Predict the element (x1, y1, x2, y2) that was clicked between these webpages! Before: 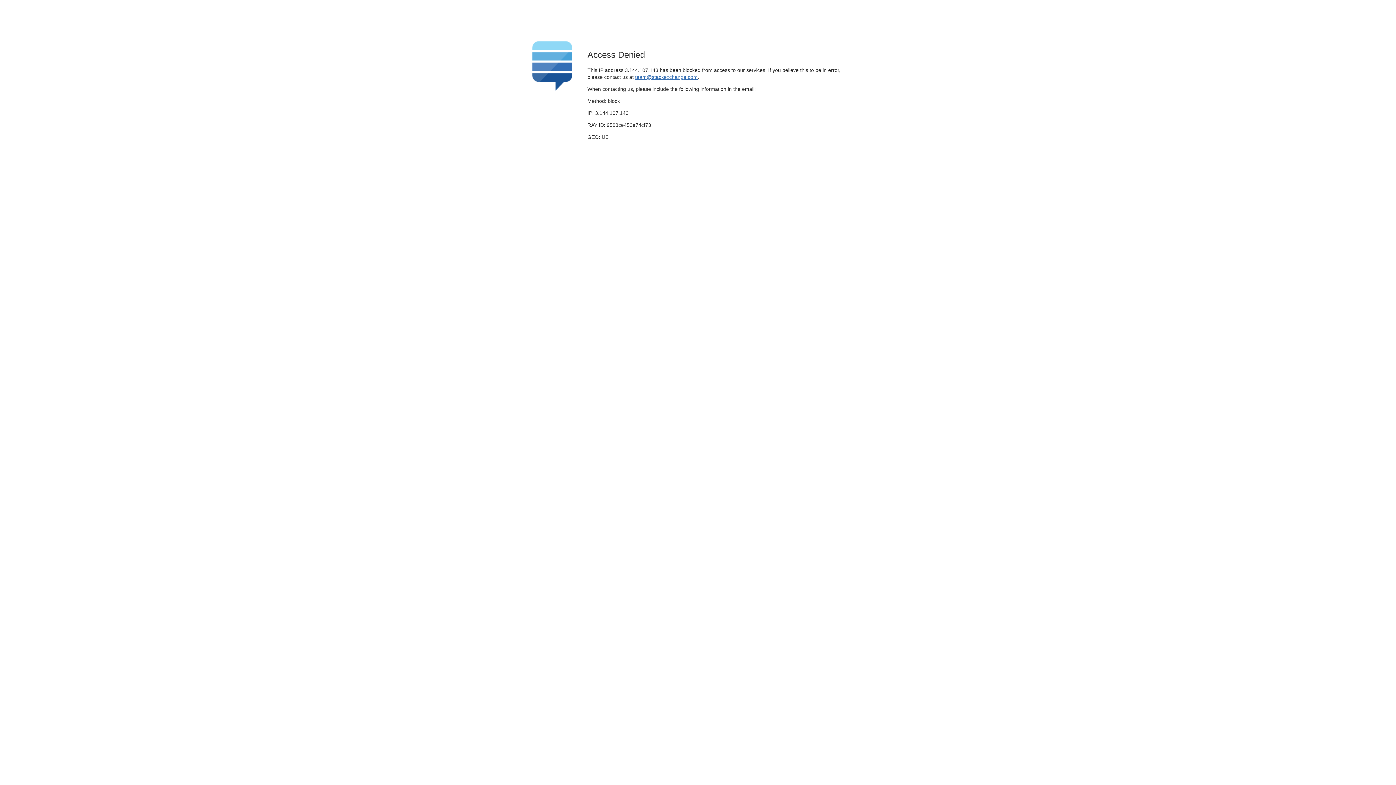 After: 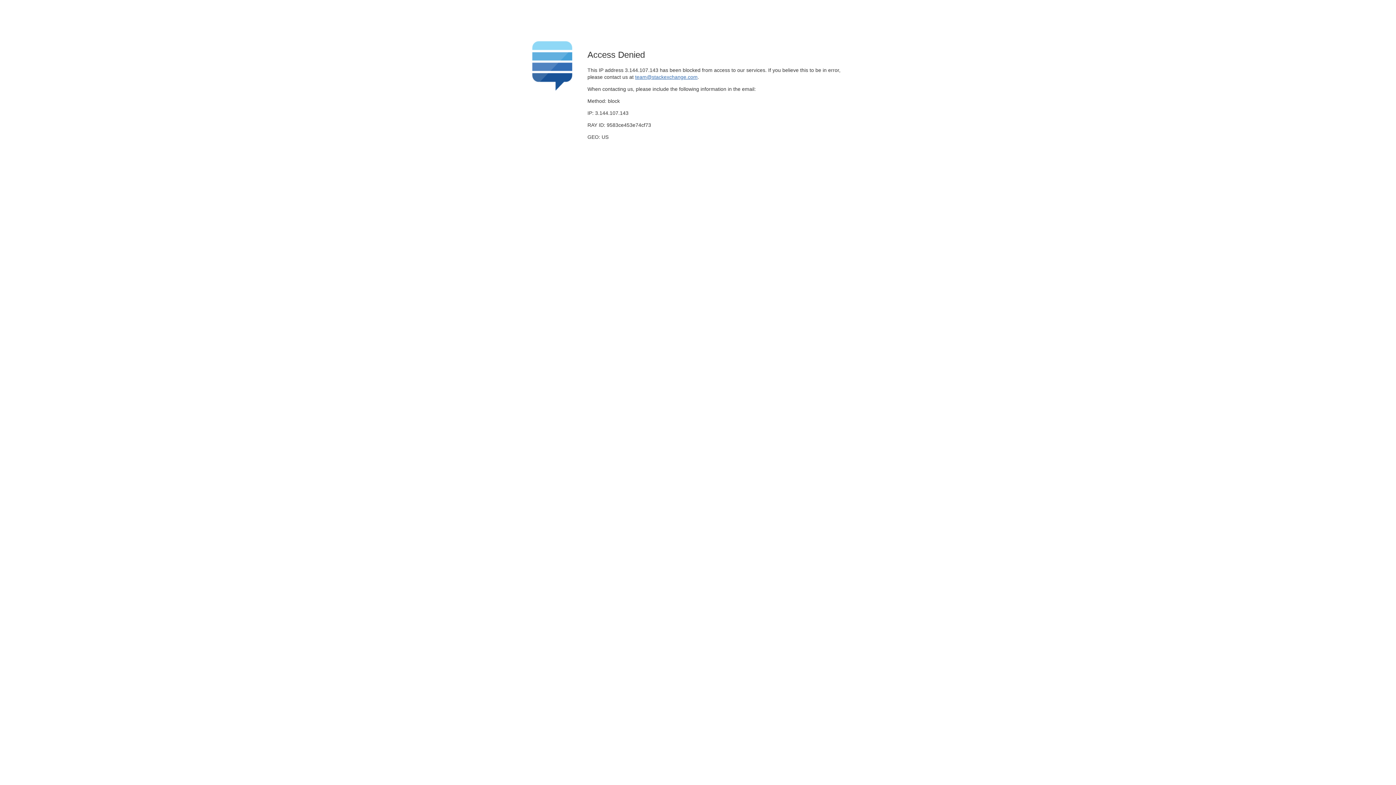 Action: bbox: (635, 74, 697, 79) label: team@stackexchange.com